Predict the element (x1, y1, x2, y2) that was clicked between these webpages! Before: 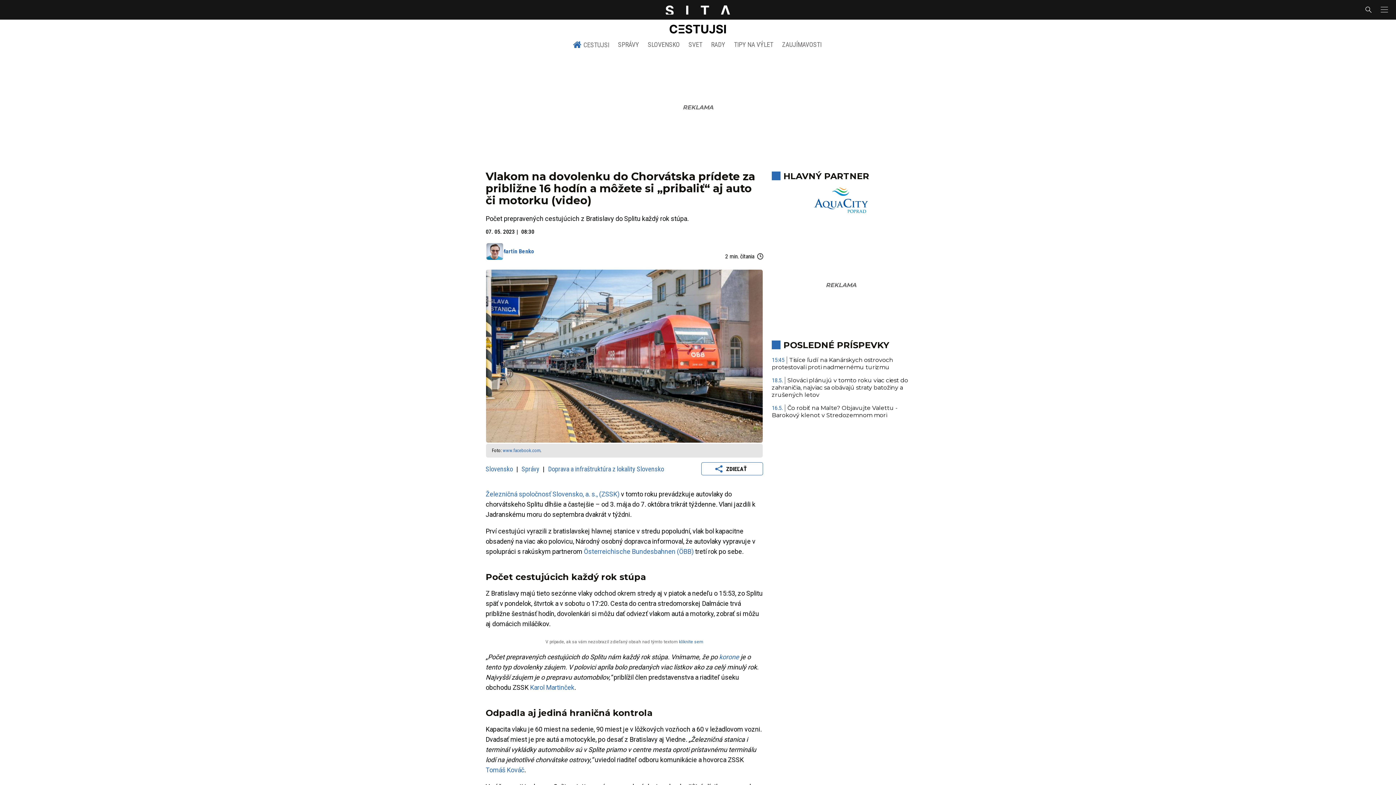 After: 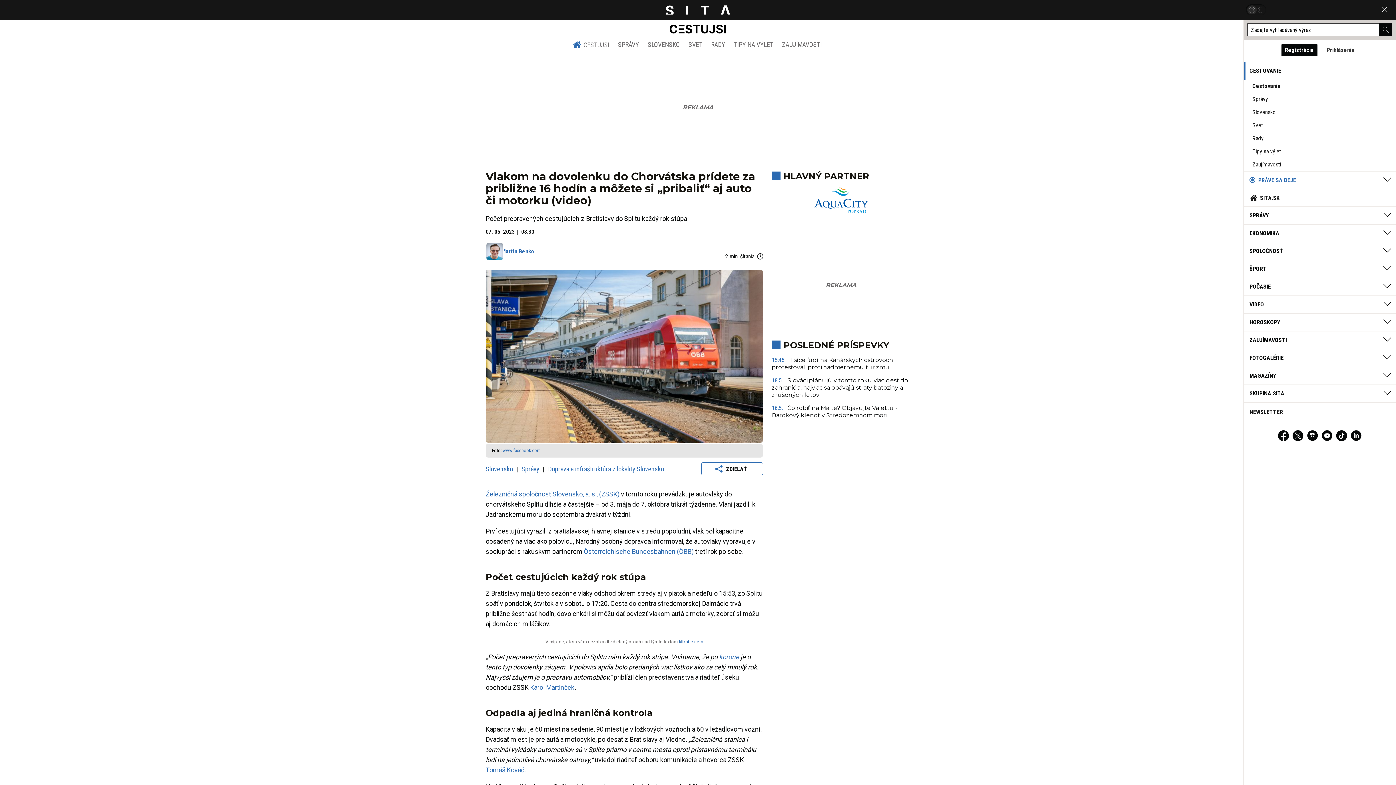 Action: bbox: (1376, 3, 1396, 16)